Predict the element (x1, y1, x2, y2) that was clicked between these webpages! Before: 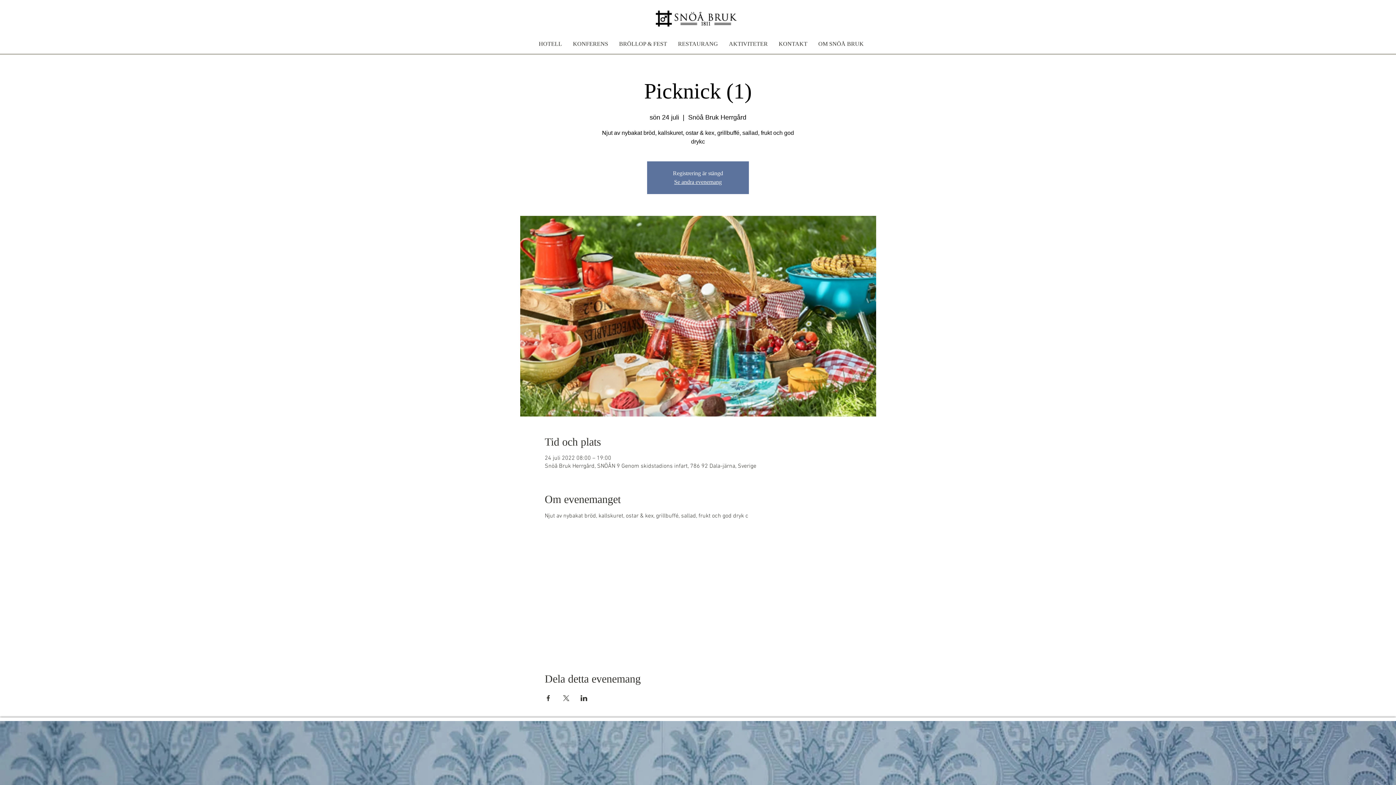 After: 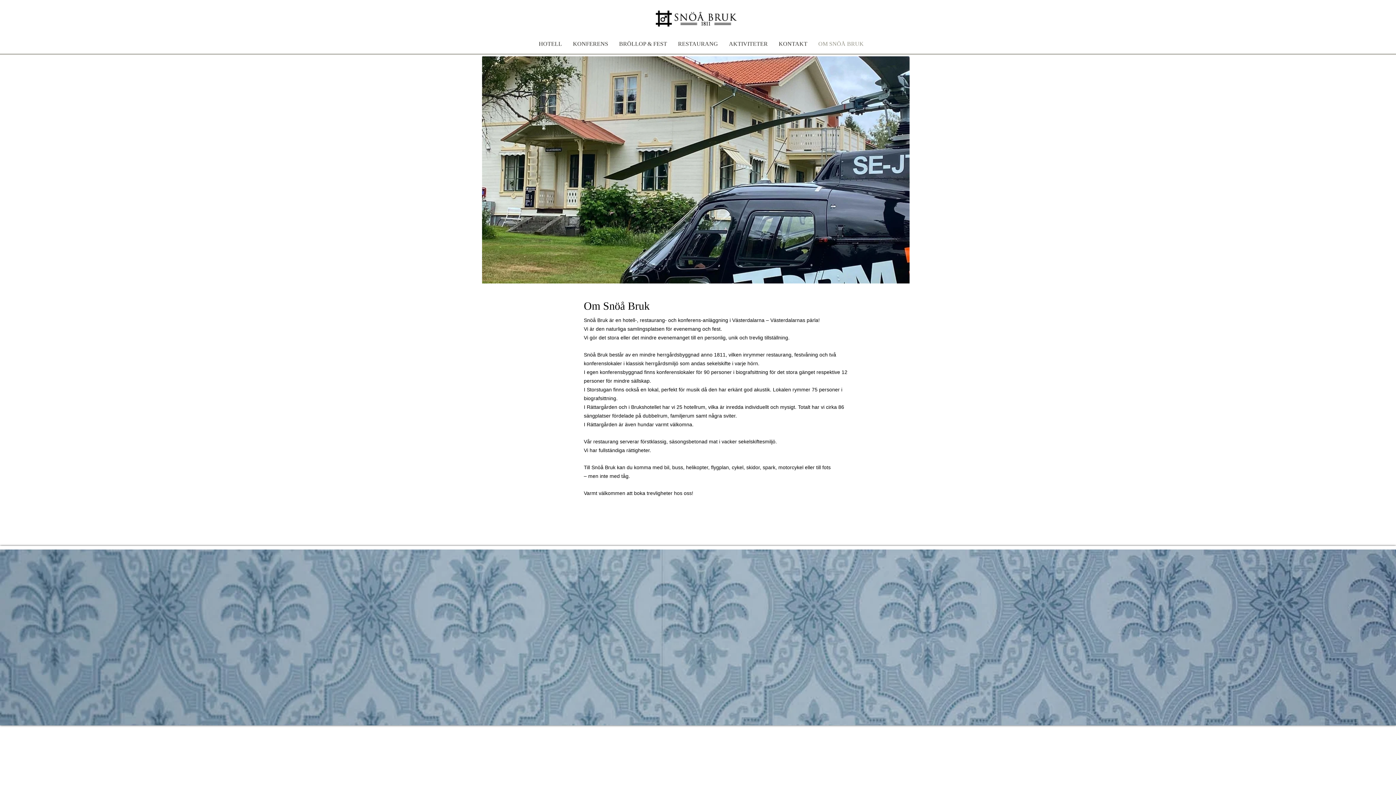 Action: bbox: (813, 35, 869, 52) label: OM SNÖÅ BRUK